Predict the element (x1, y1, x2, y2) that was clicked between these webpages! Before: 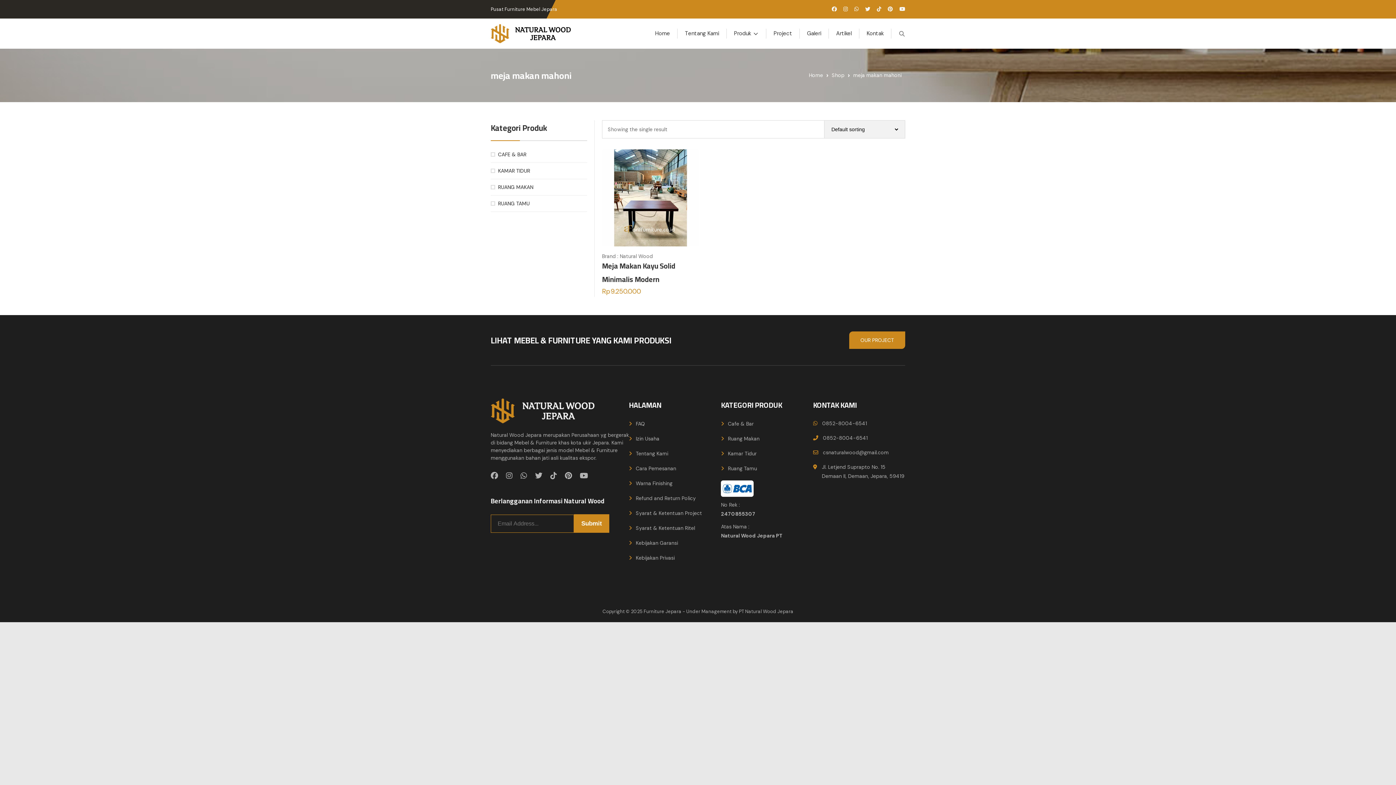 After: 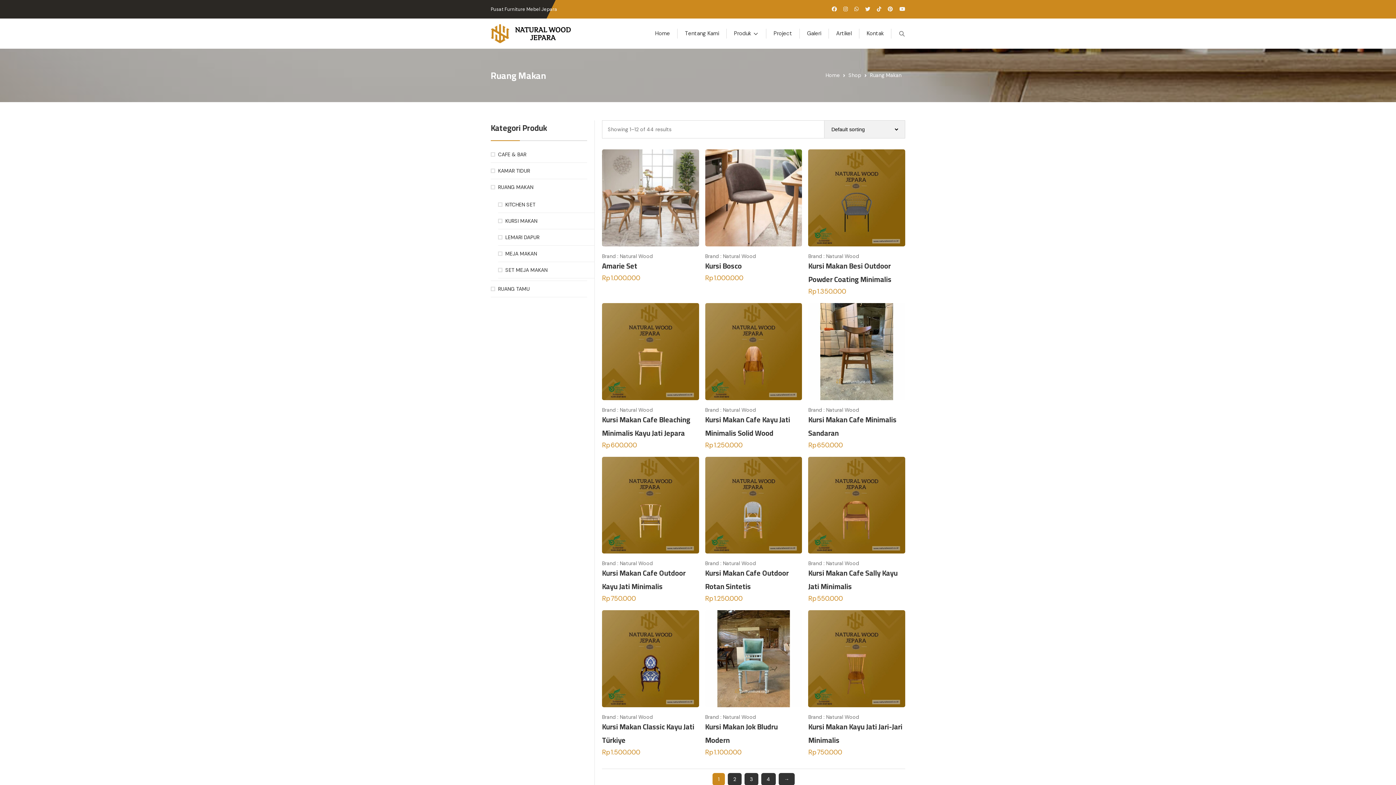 Action: label: RUANG MAKAN bbox: (490, 181, 533, 193)